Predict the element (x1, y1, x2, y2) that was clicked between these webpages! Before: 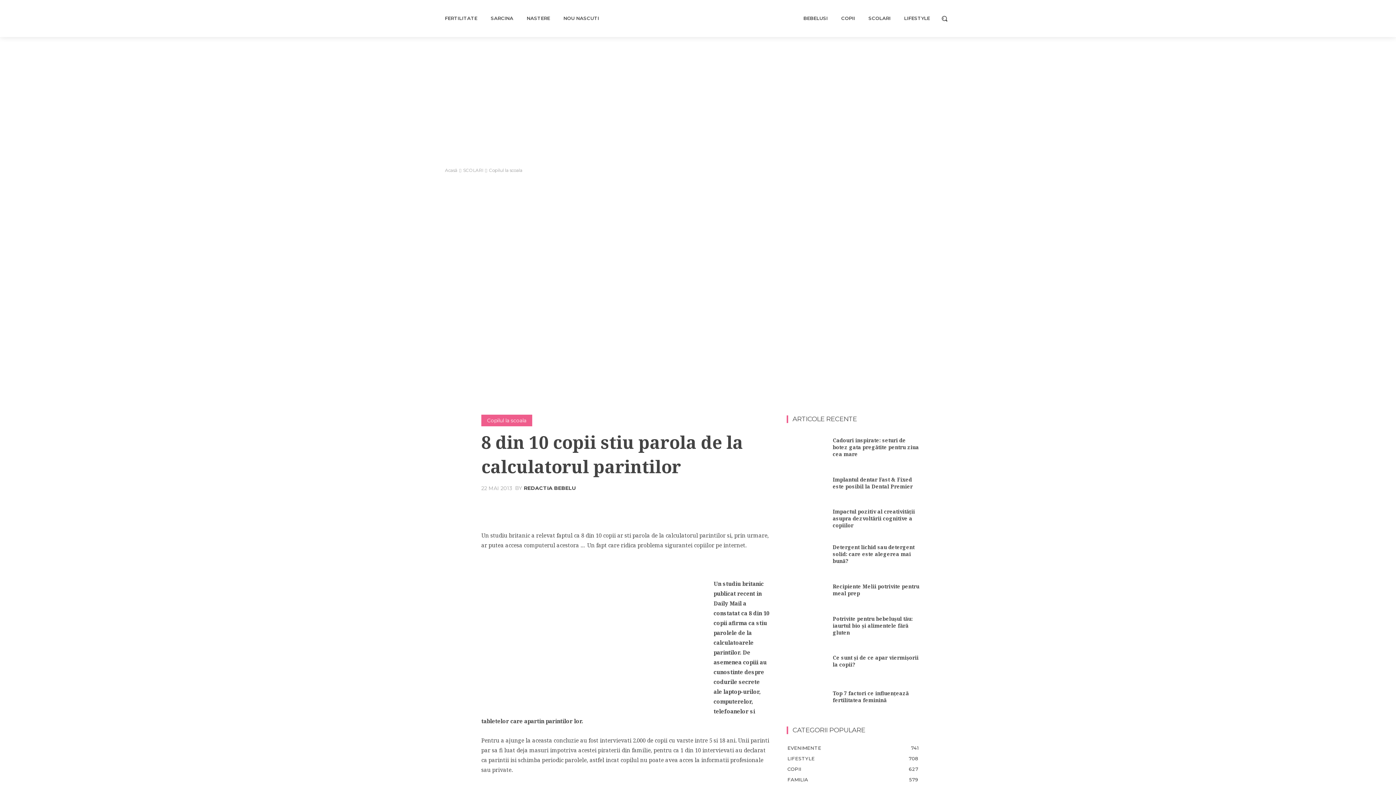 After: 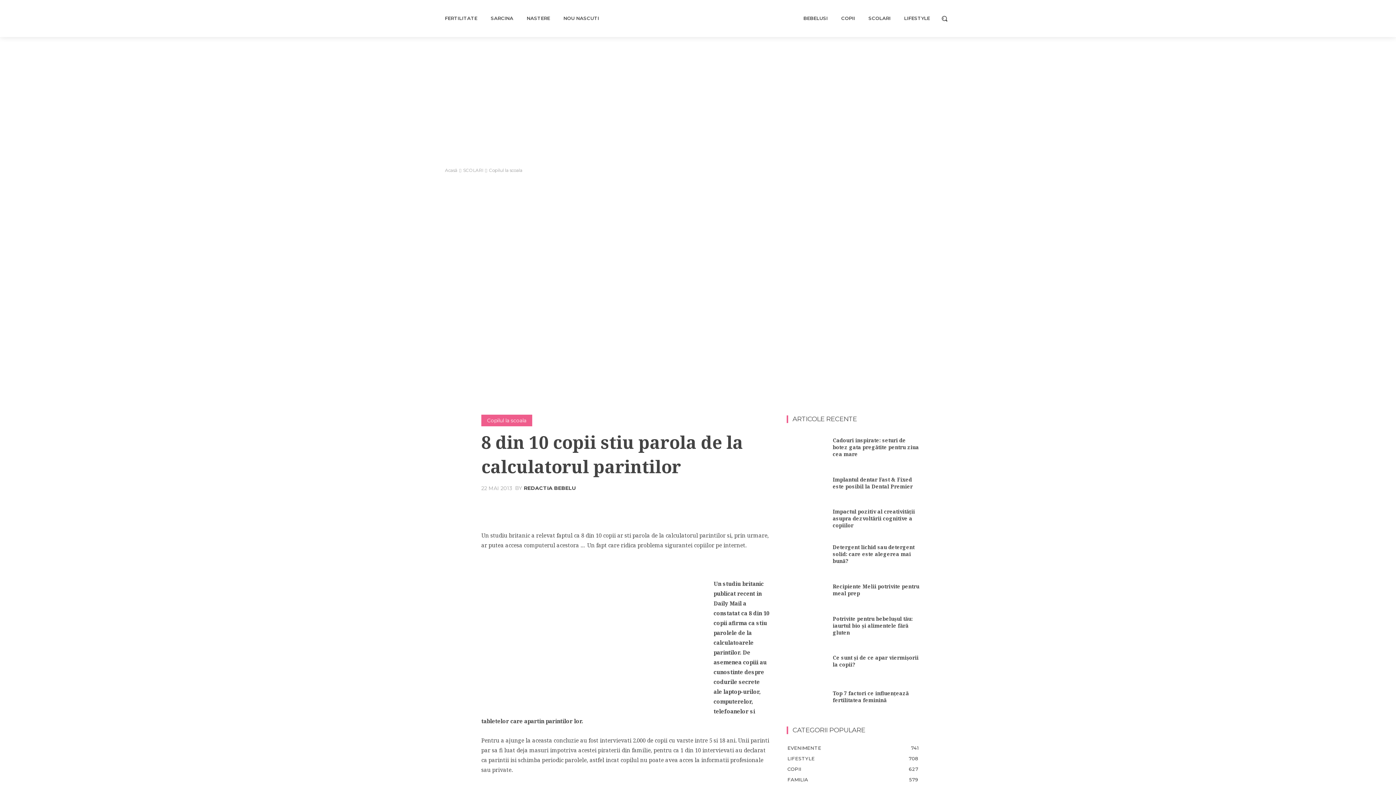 Action: label: WhatsApp bbox: (660, 499, 708, 513)